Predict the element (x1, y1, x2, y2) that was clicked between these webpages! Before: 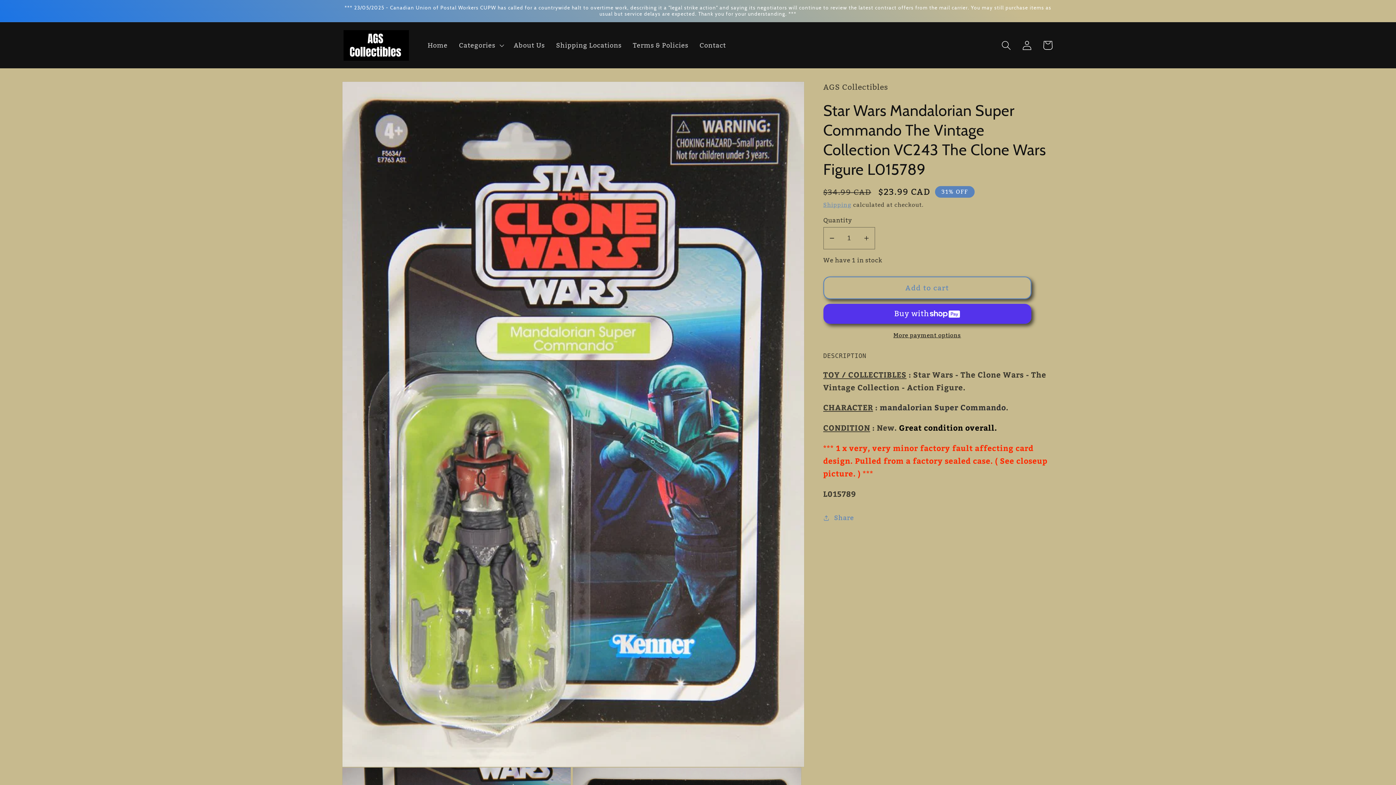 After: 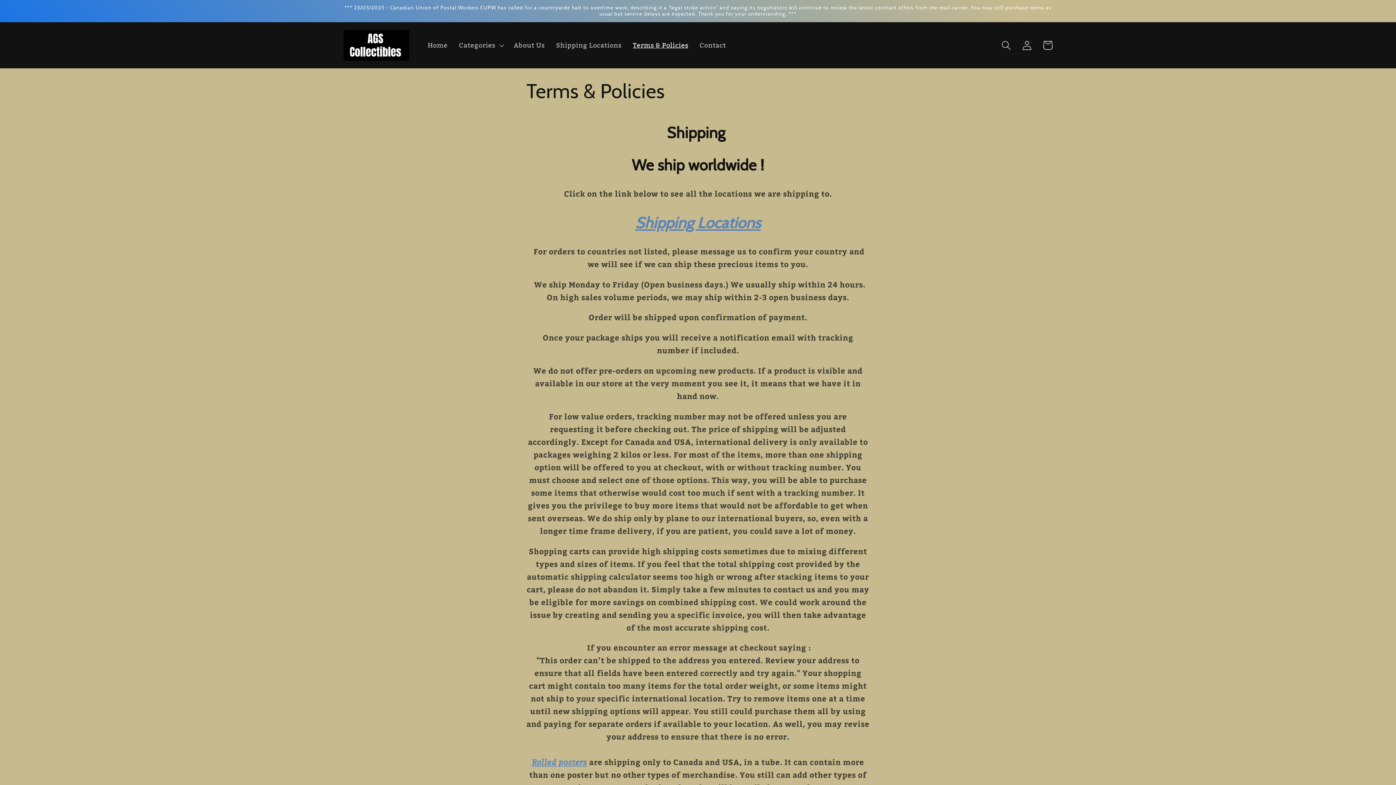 Action: label: Terms & Policies bbox: (627, 35, 694, 55)